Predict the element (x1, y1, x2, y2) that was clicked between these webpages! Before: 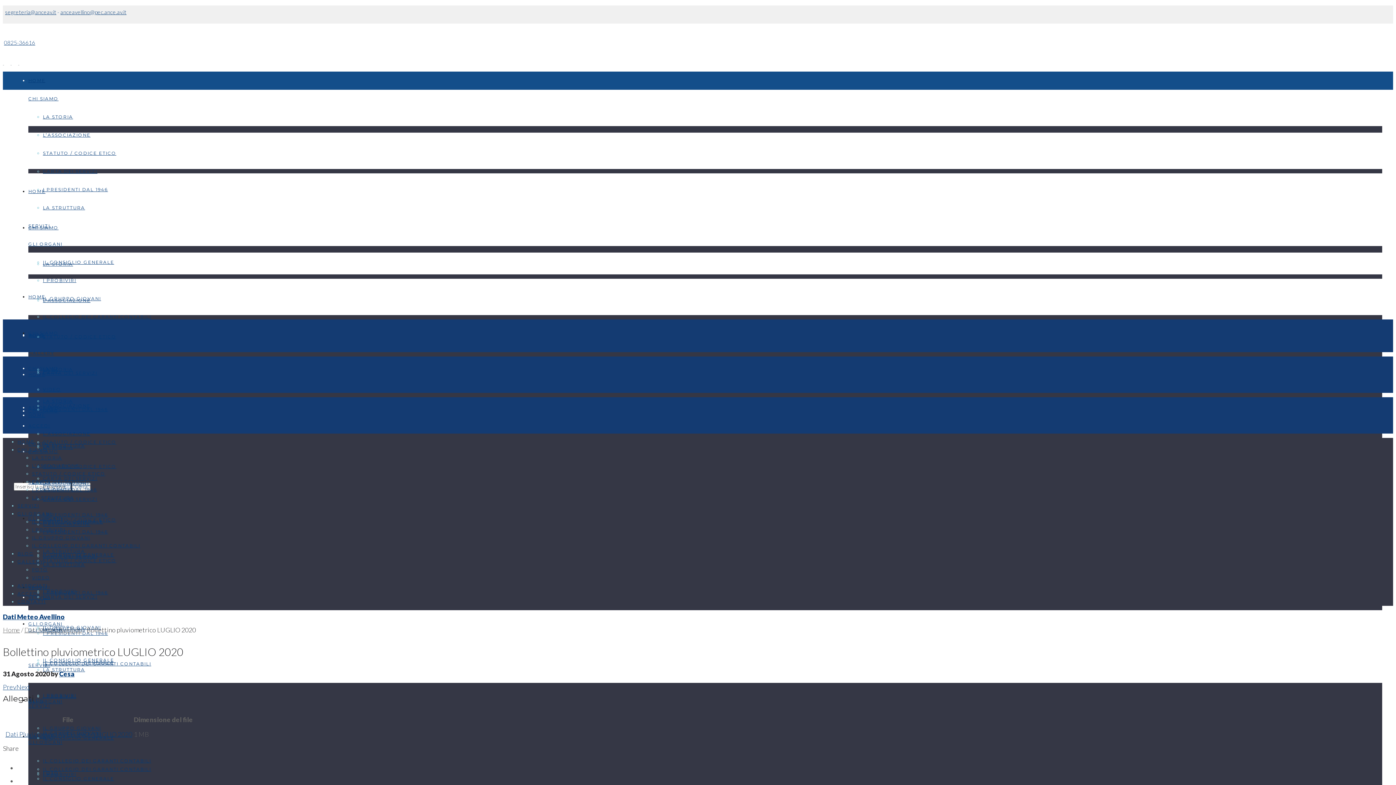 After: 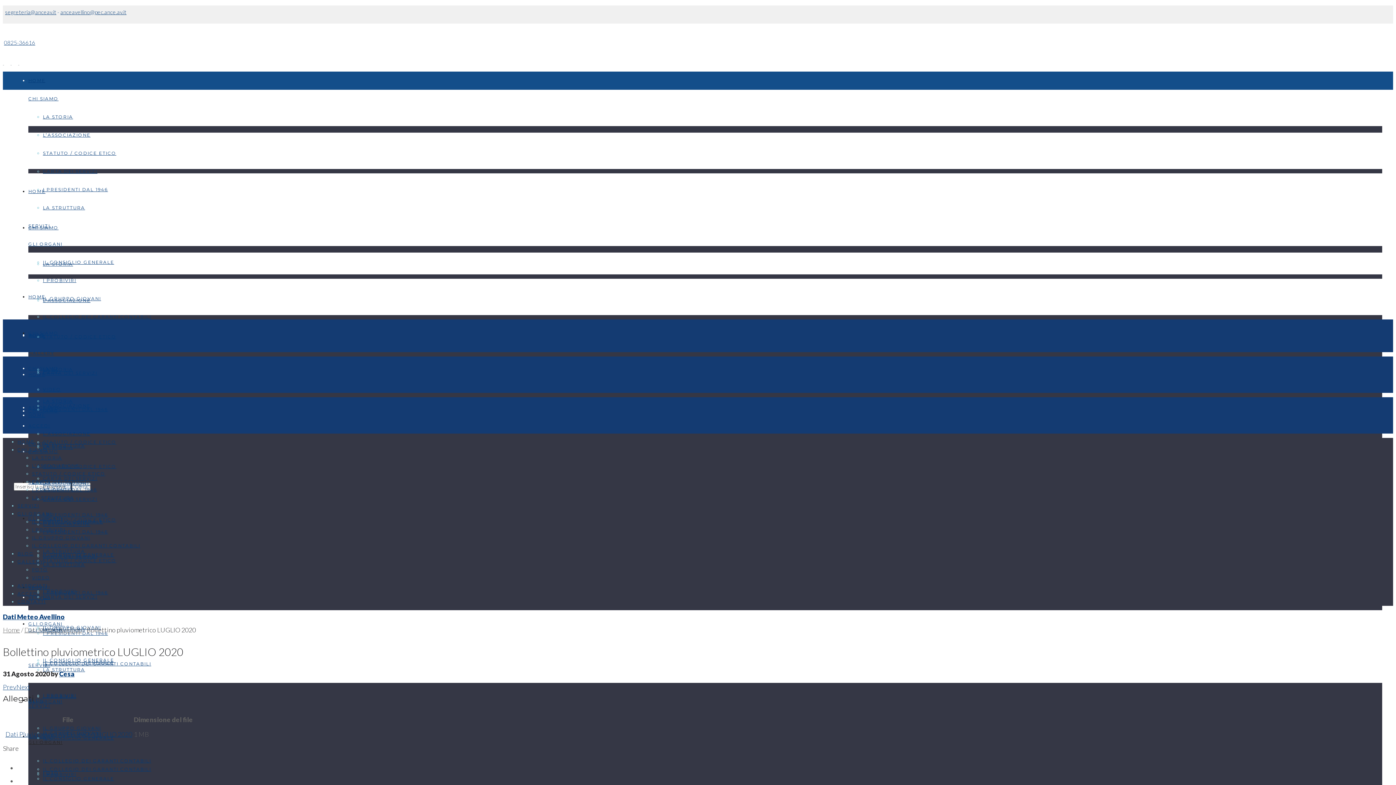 Action: bbox: (28, 740, 62, 745) label: GLI ORGANI